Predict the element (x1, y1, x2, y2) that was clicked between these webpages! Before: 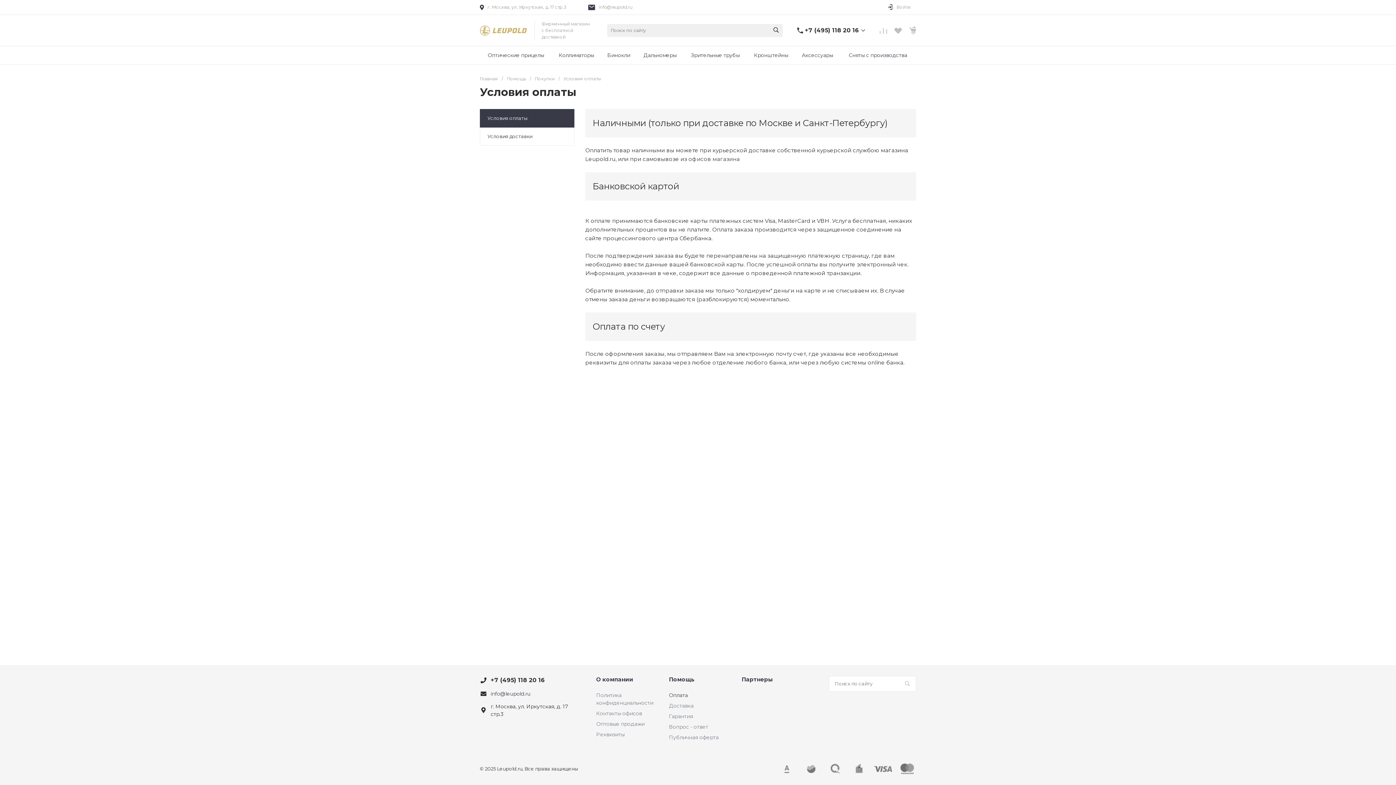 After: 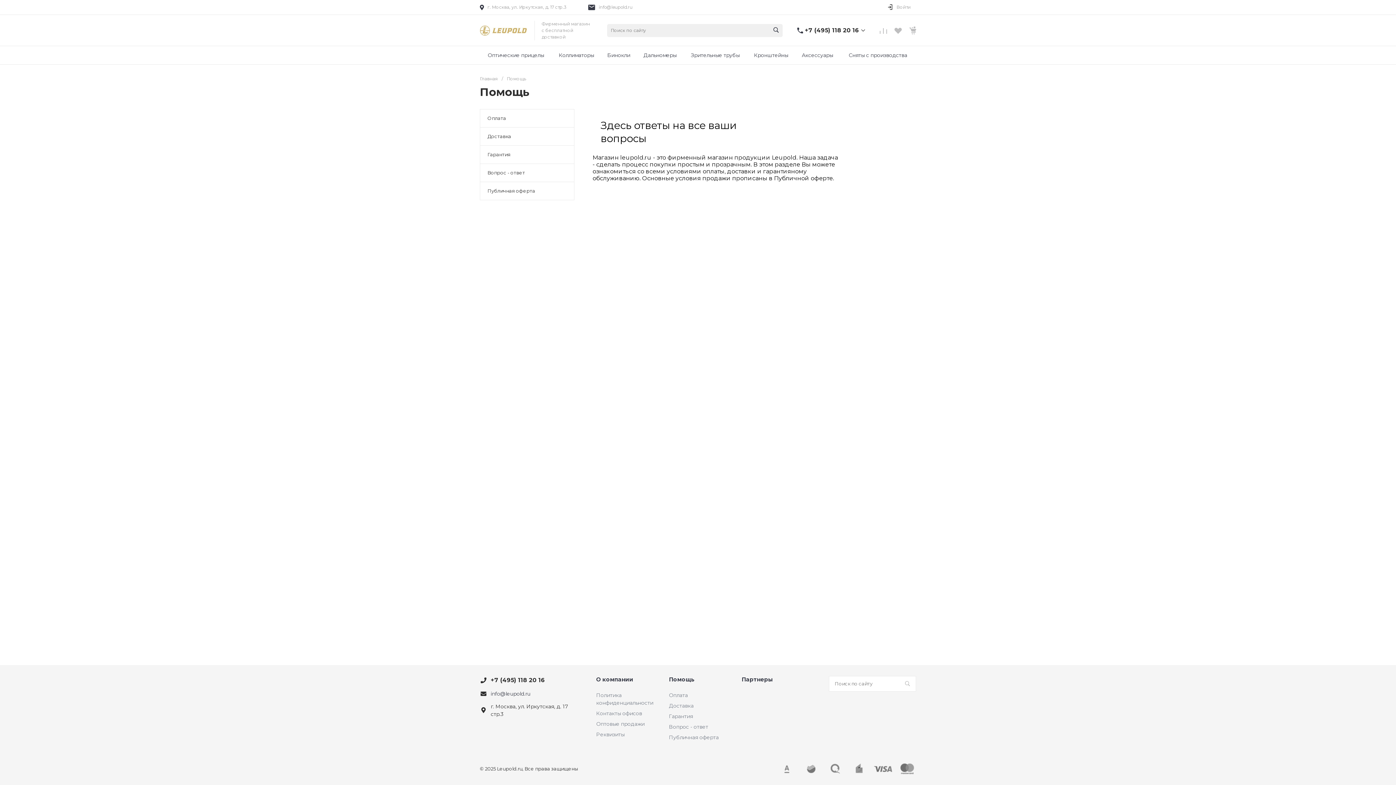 Action: label: Помощь bbox: (669, 676, 694, 683)